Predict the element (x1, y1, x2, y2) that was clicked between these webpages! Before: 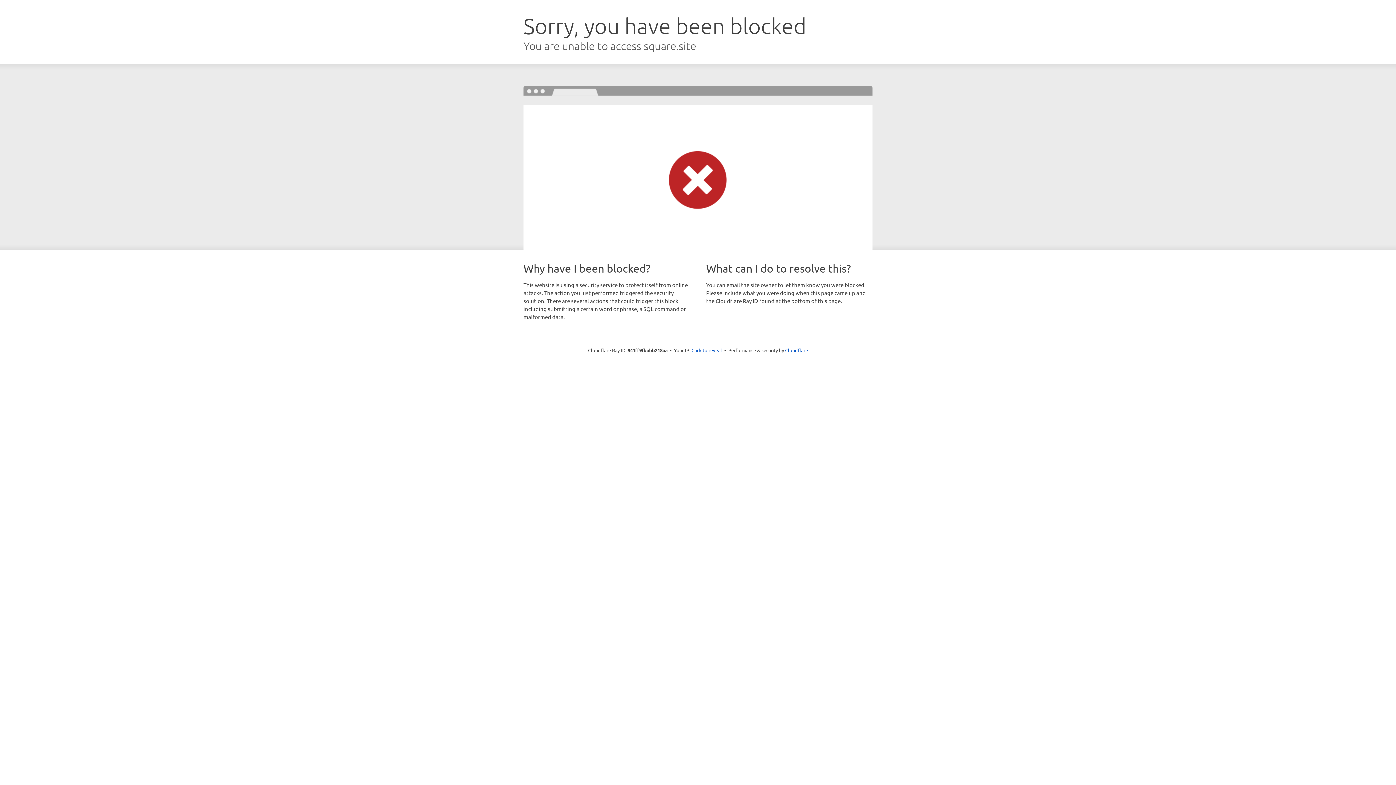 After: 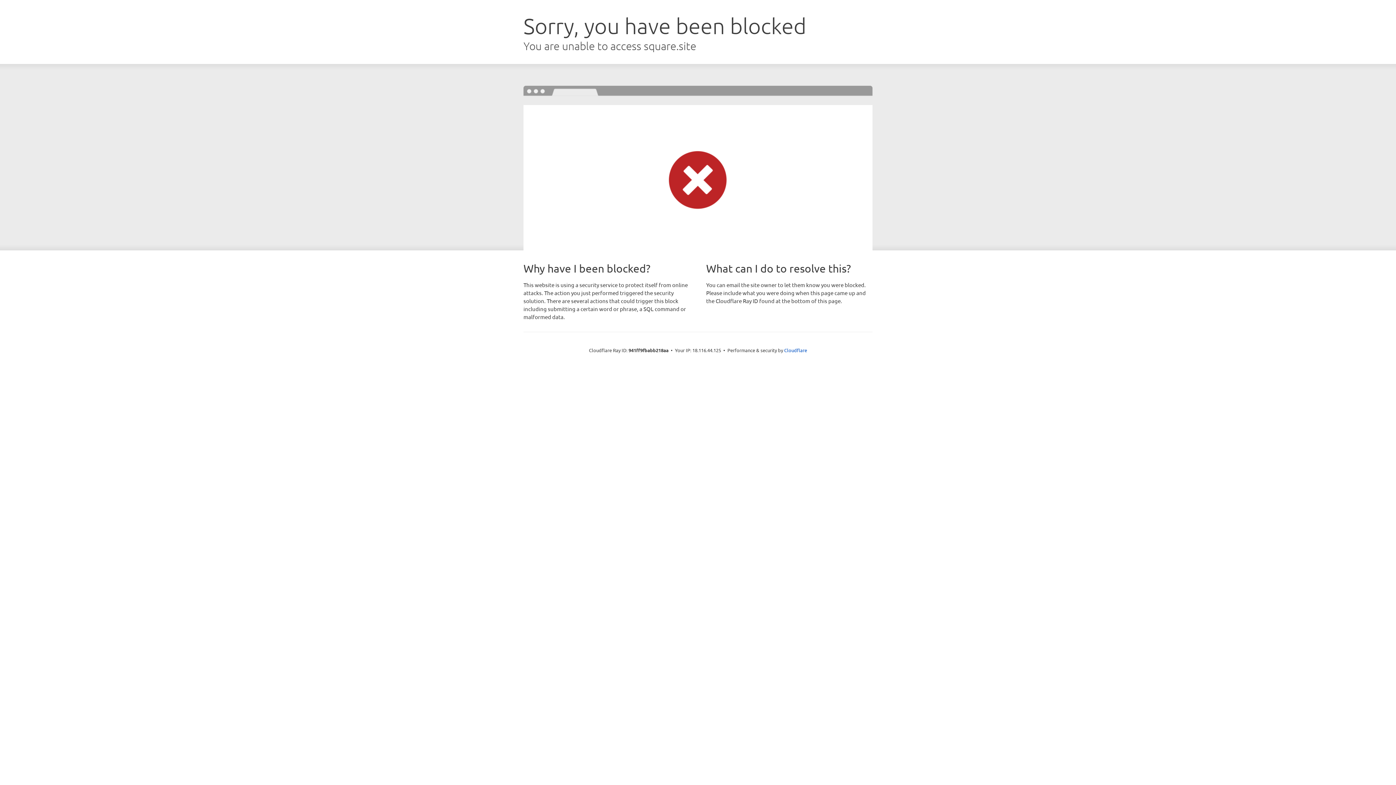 Action: bbox: (691, 346, 722, 353) label: Click to reveal